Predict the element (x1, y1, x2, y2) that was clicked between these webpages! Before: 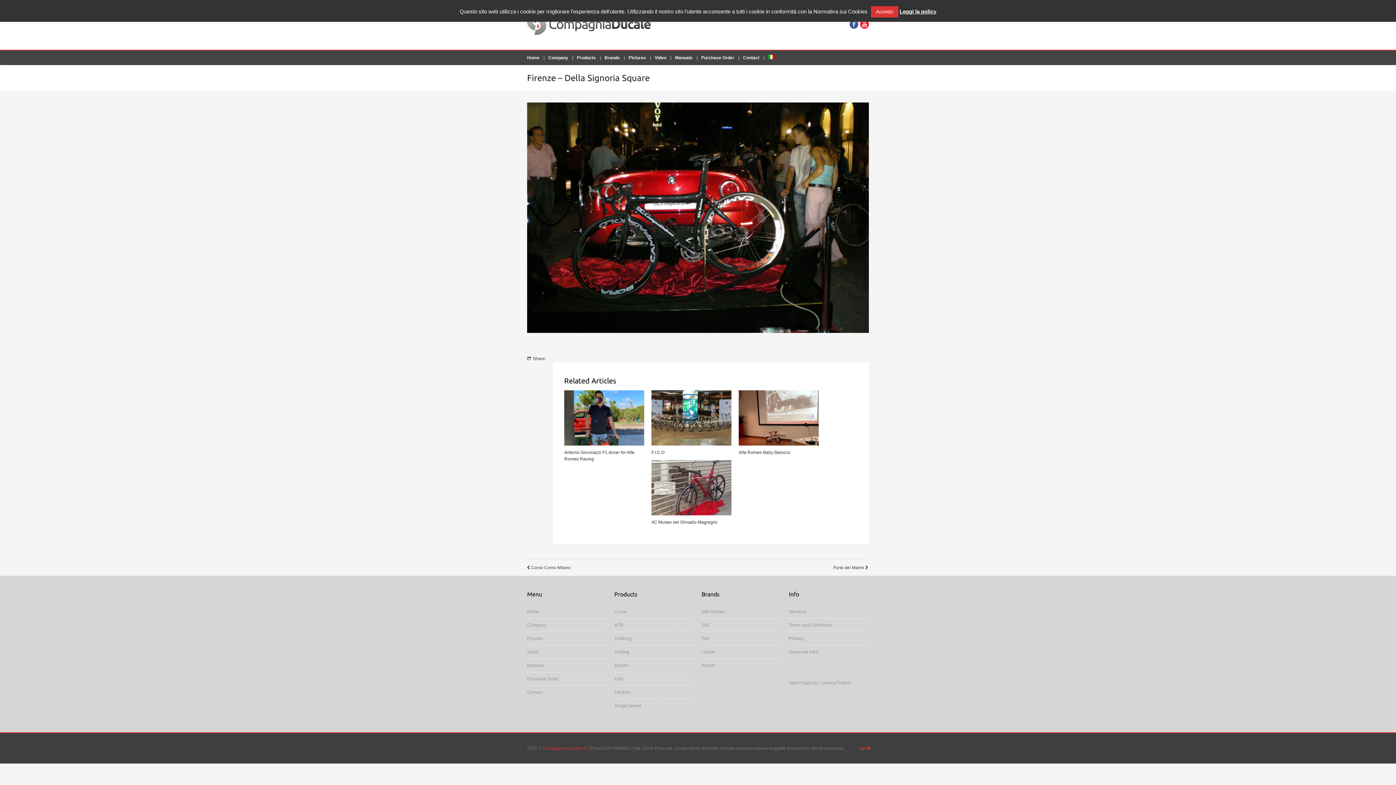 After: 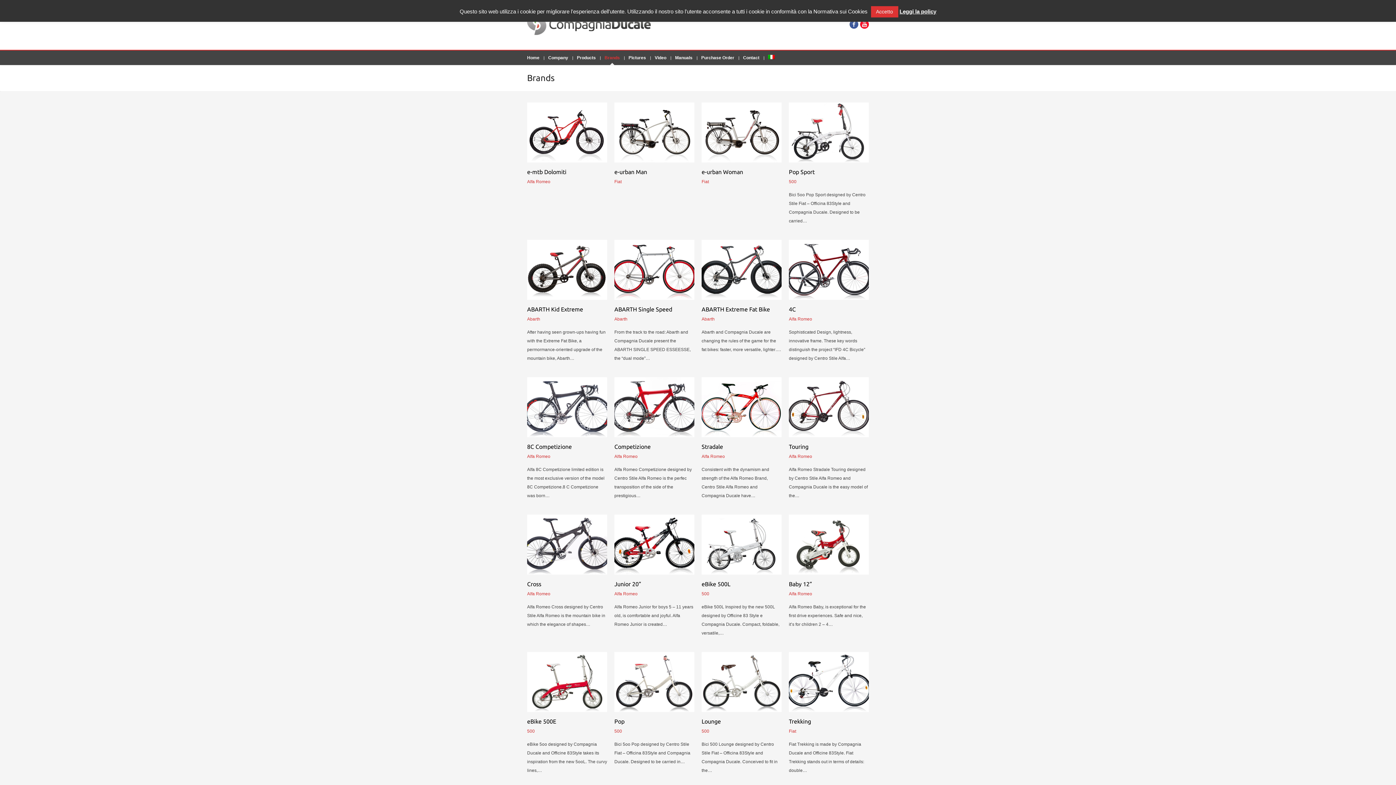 Action: label: Brands bbox: (600, 51, 624, 64)